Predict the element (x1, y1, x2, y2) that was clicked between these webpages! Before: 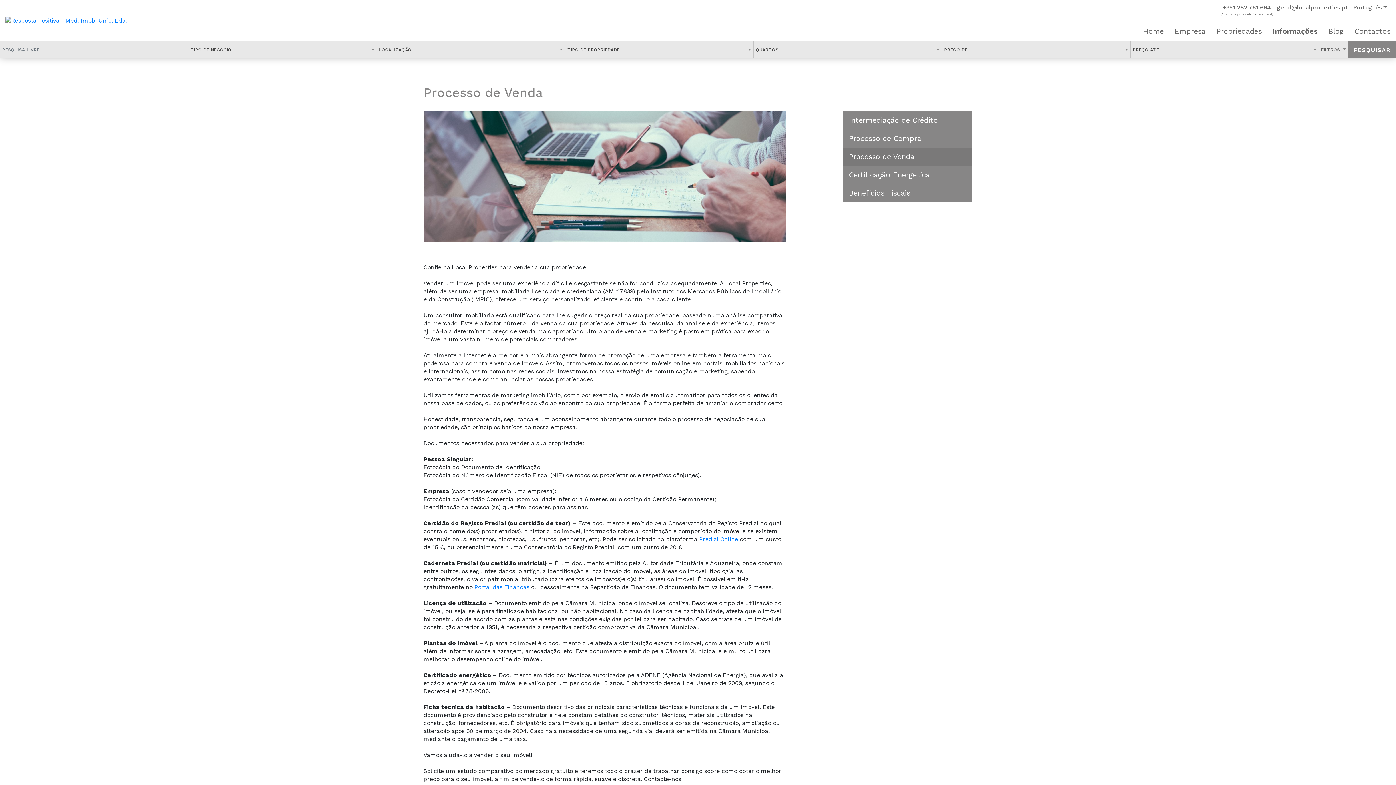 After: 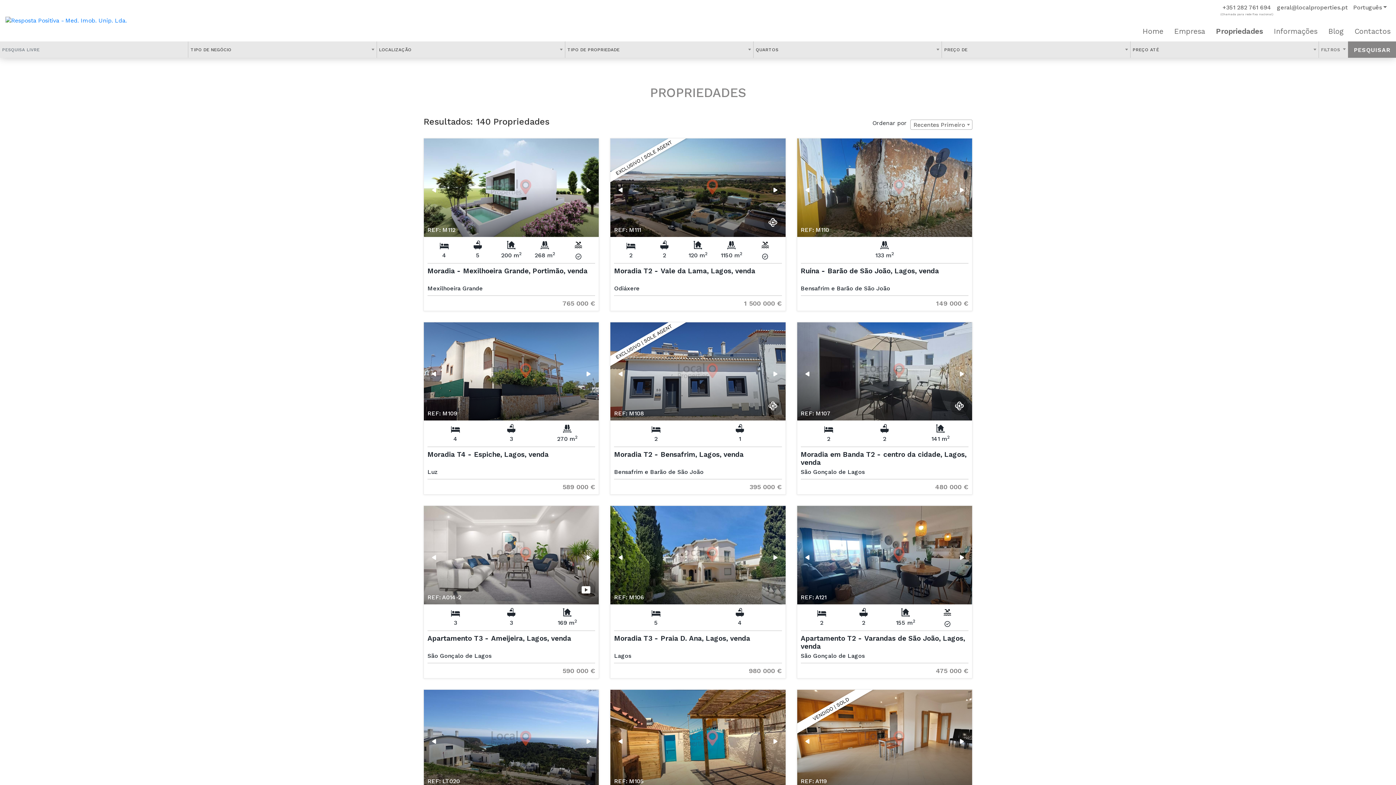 Action: bbox: (1216, 26, 1262, 35) label: Propriedades